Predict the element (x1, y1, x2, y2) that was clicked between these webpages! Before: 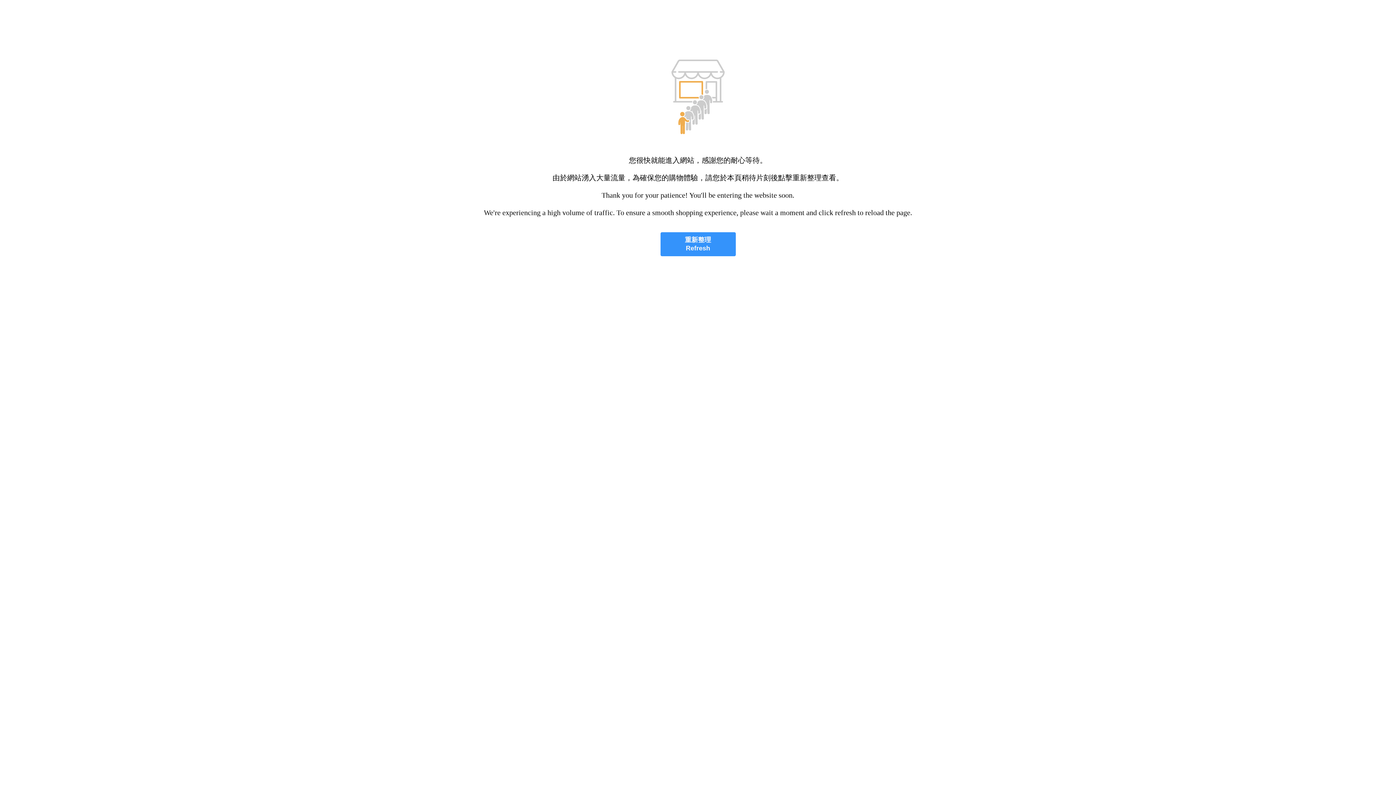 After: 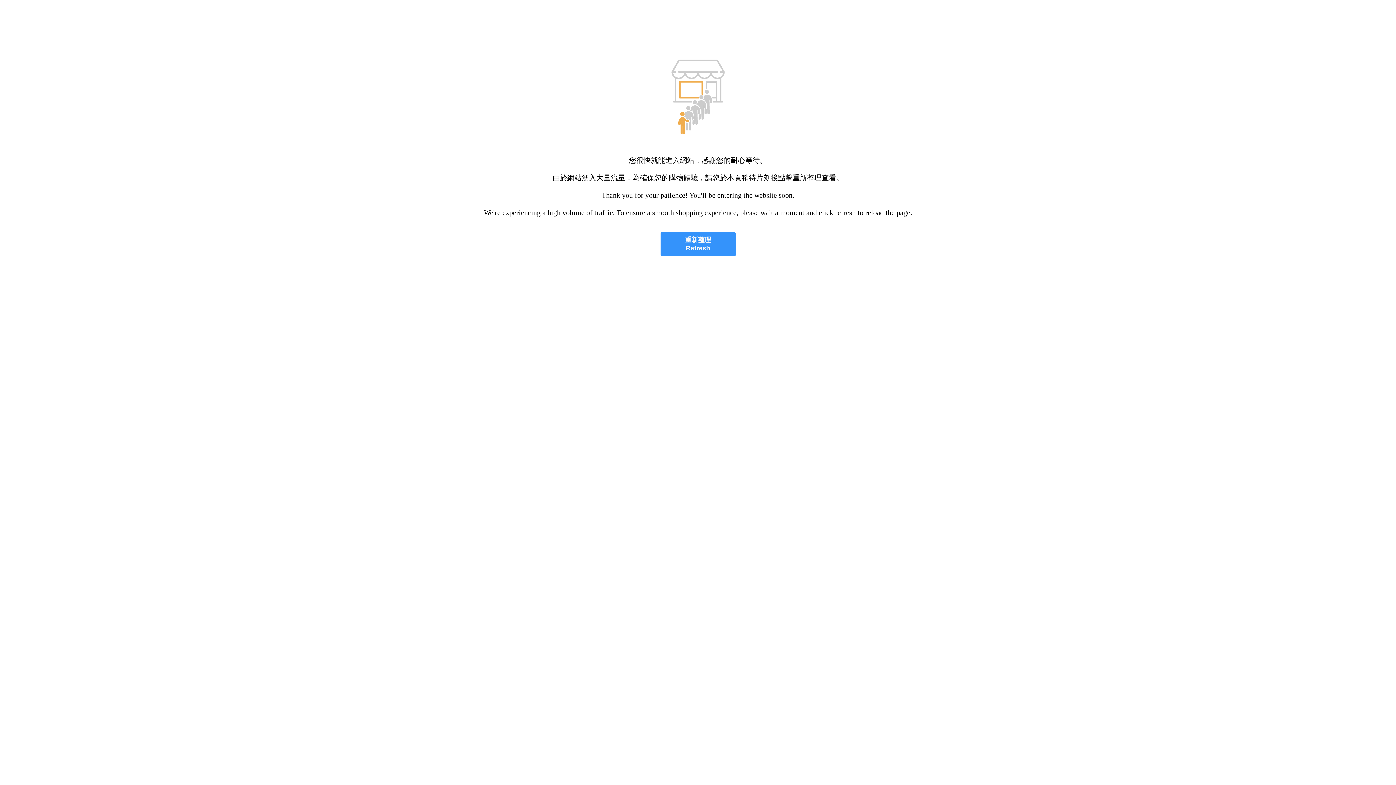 Action: label: 重新整理
Refresh bbox: (660, 232, 735, 256)